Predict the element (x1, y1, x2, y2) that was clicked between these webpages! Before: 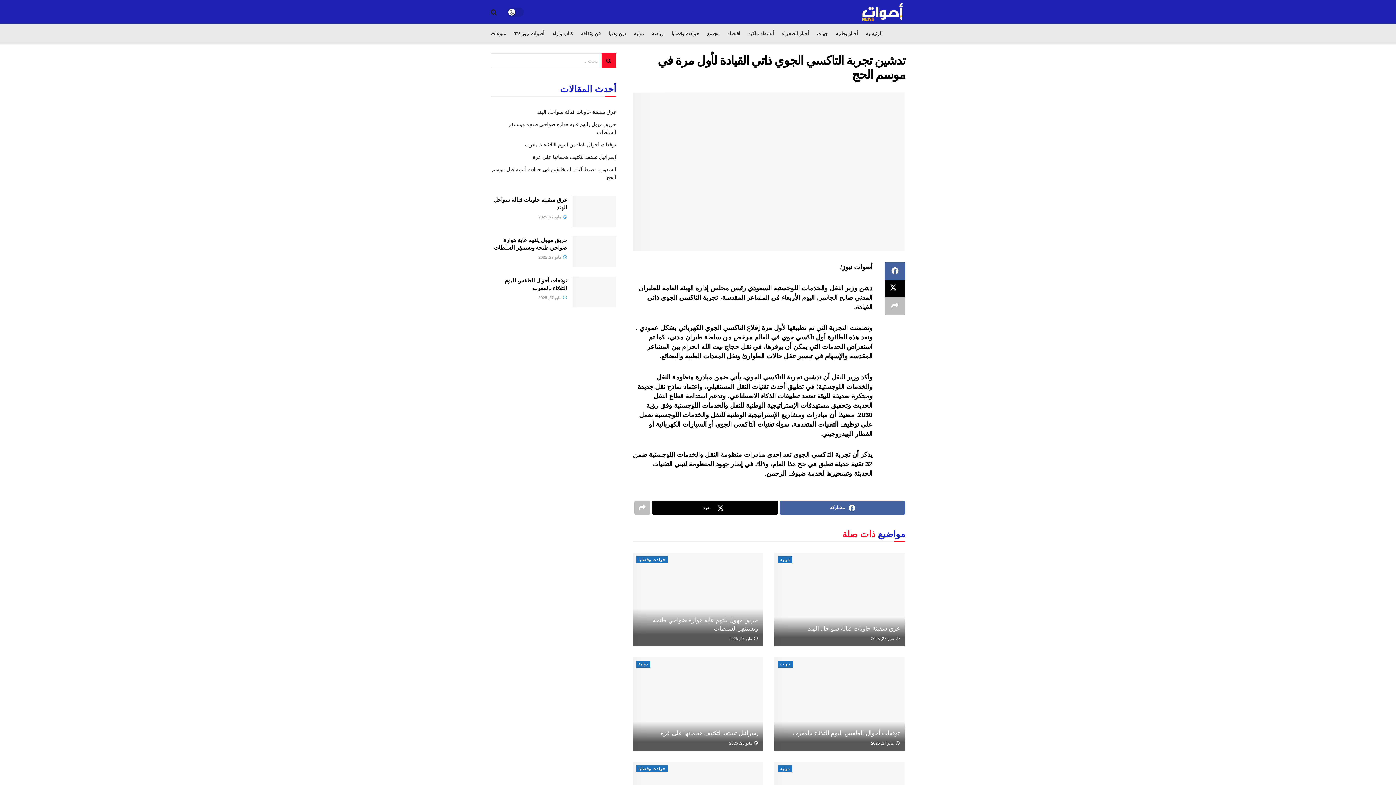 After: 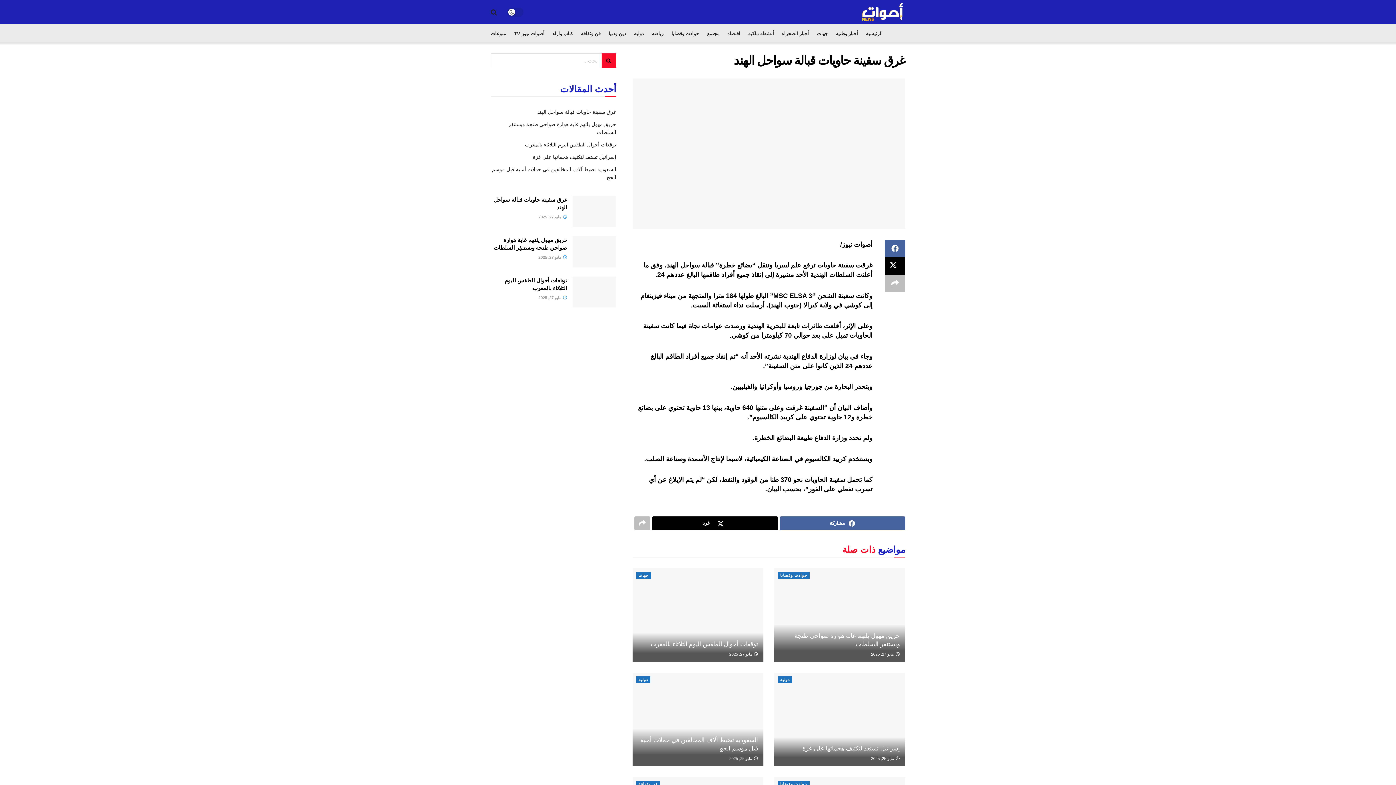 Action: bbox: (871, 636, 900, 641) label:  مايو 27, 2025